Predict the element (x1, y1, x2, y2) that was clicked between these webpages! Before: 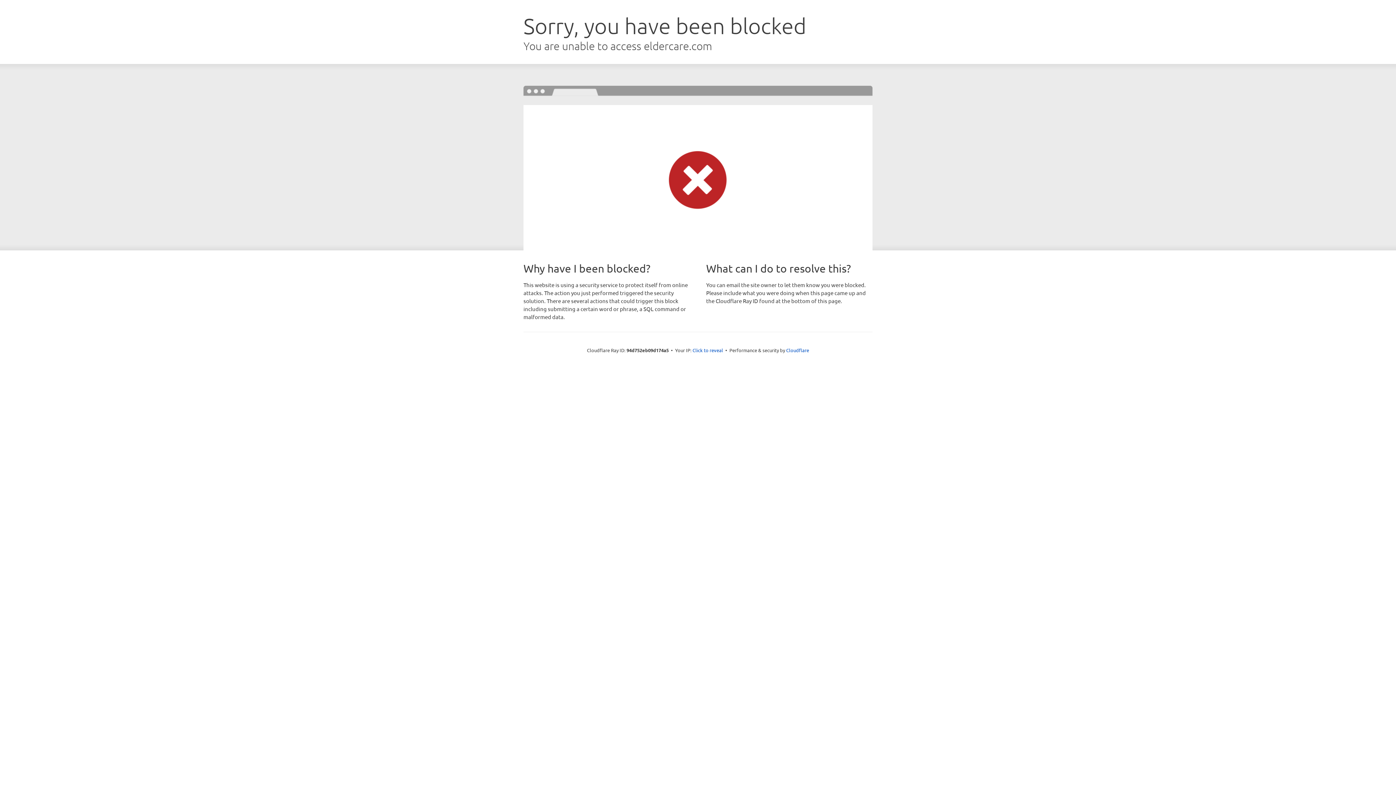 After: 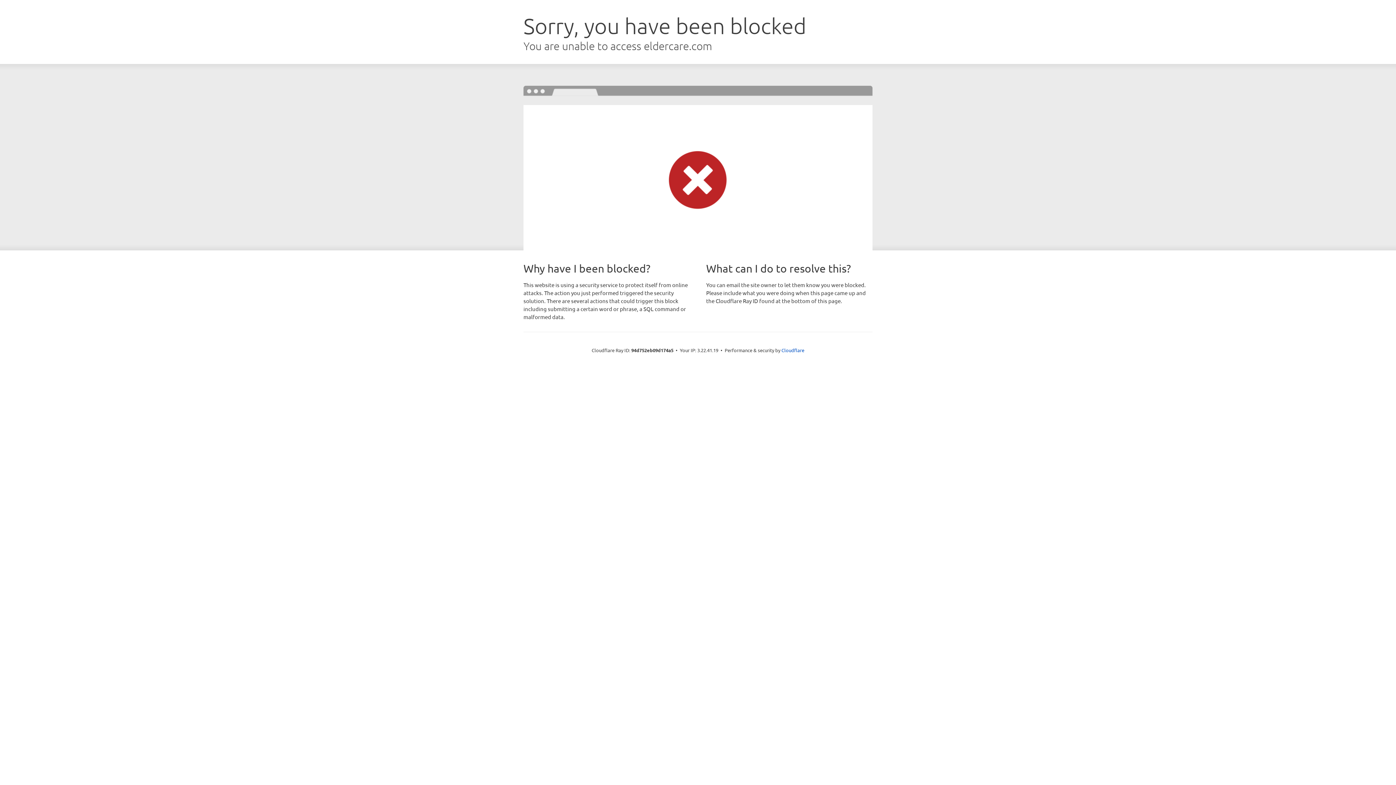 Action: bbox: (692, 346, 723, 353) label: Click to reveal